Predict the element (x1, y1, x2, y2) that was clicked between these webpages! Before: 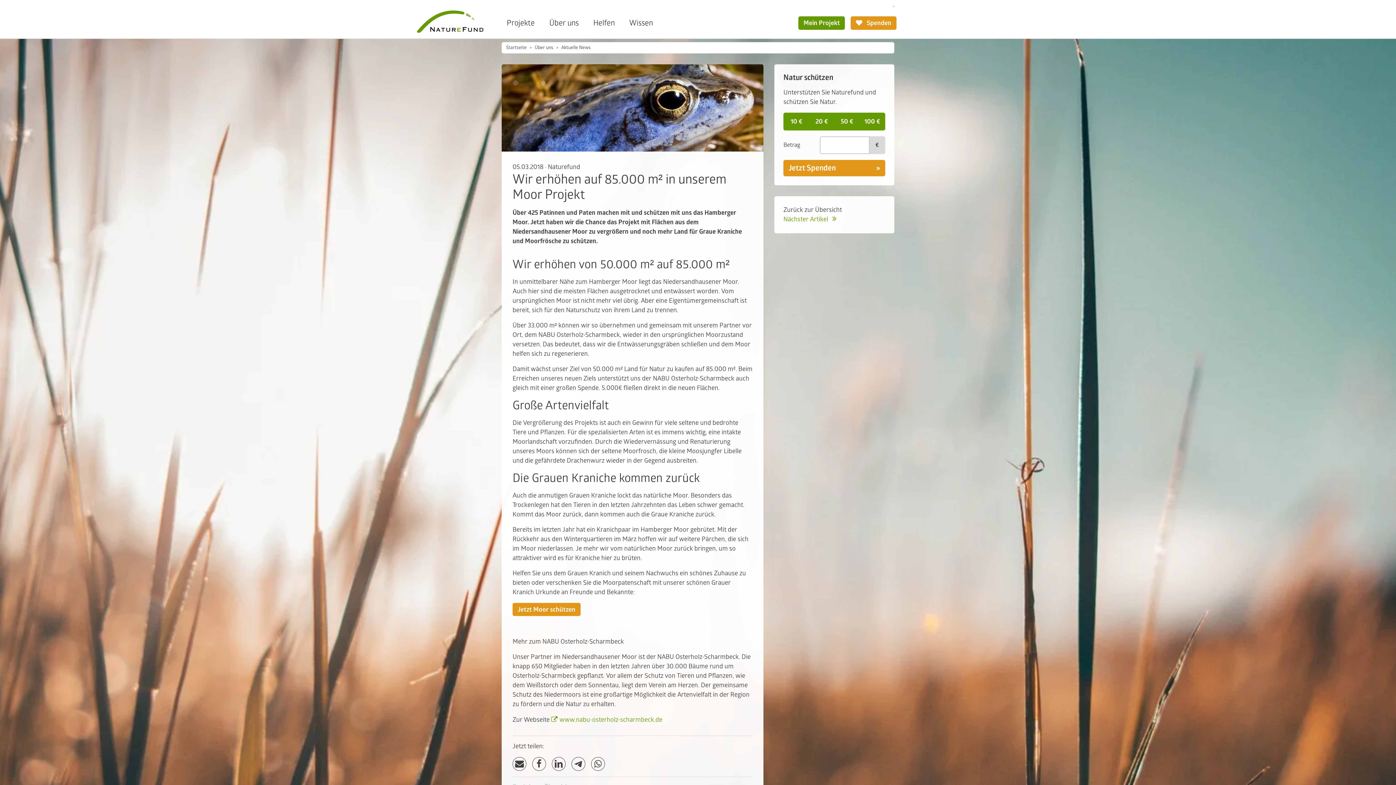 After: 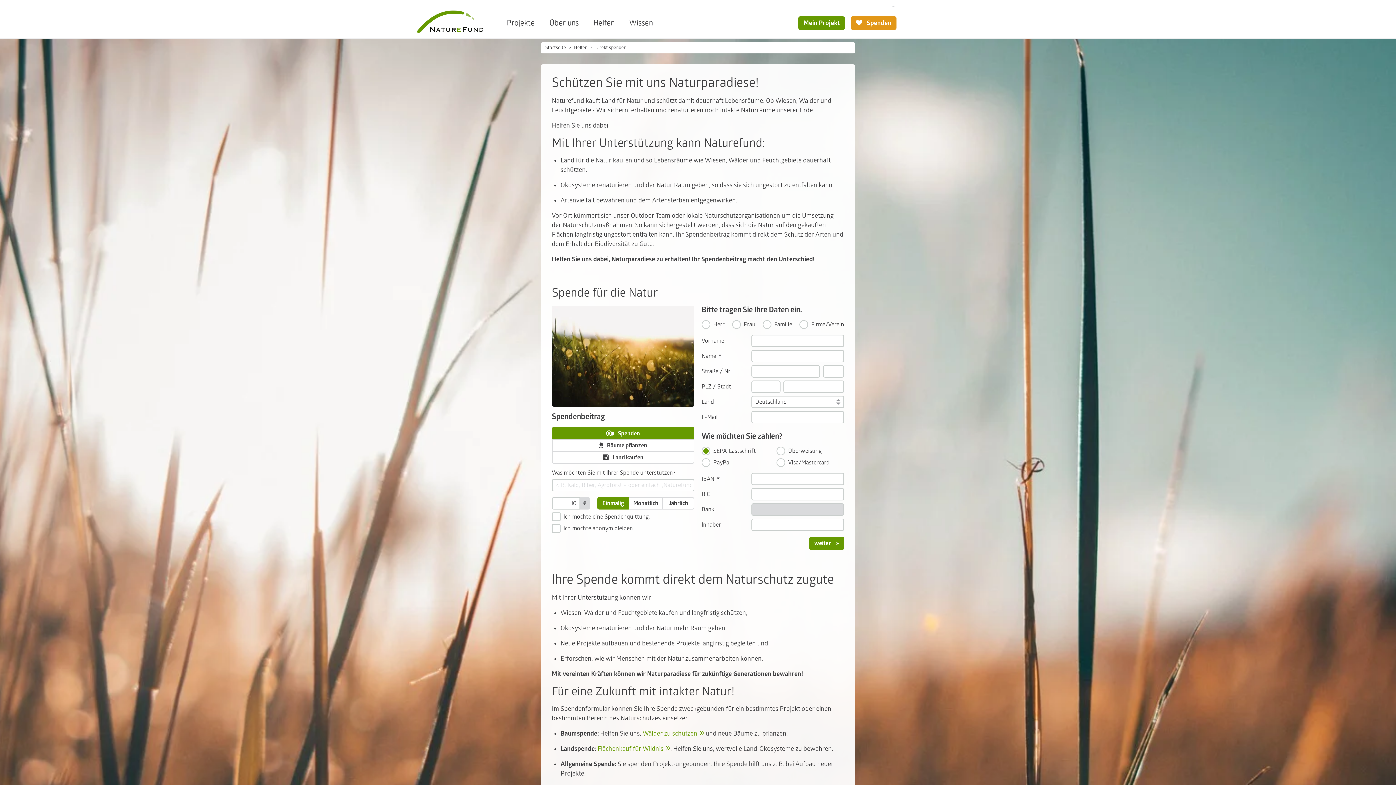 Action: label:  Spenden bbox: (851, 16, 896, 29)